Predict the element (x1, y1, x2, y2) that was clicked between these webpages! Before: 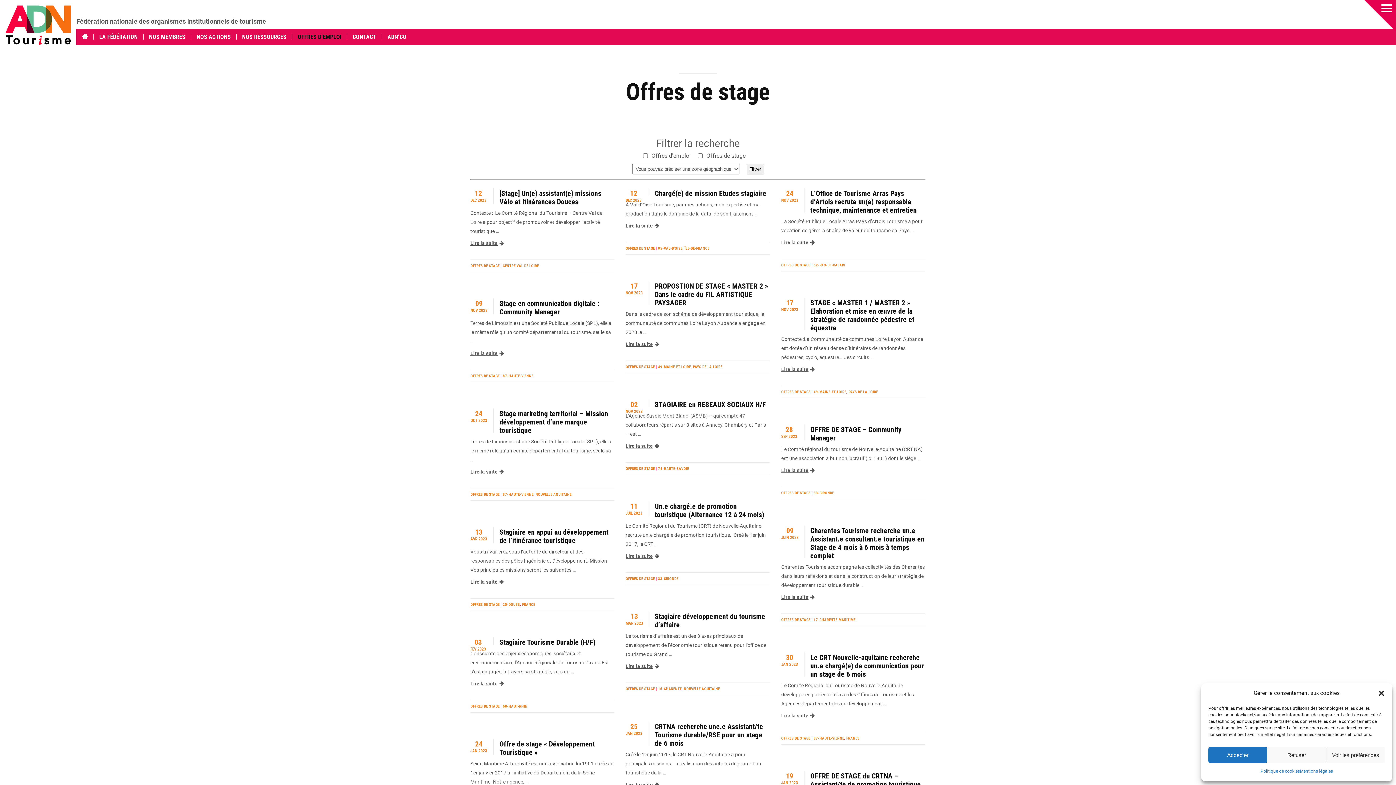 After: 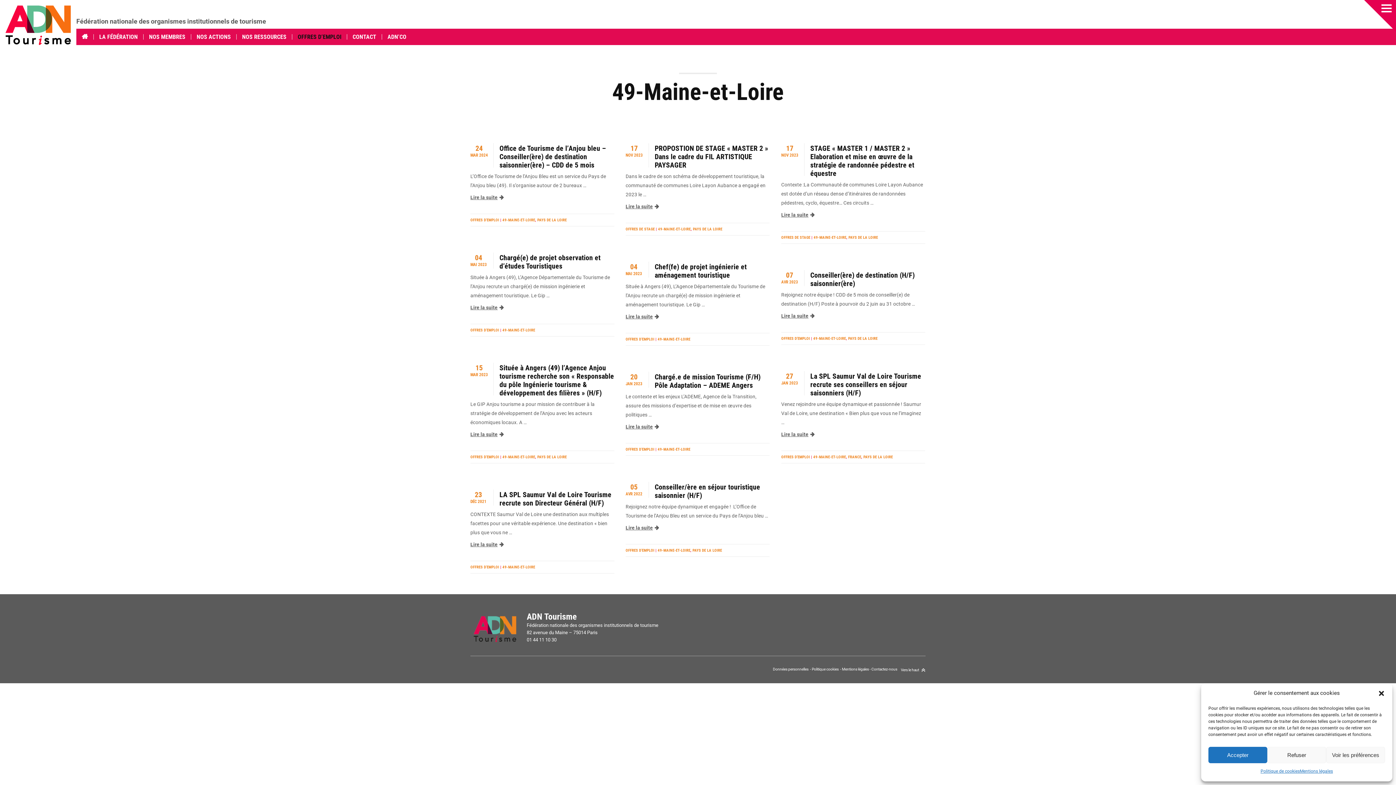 Action: bbox: (658, 364, 690, 369) label: 49-MAINE-ET-LOIRE